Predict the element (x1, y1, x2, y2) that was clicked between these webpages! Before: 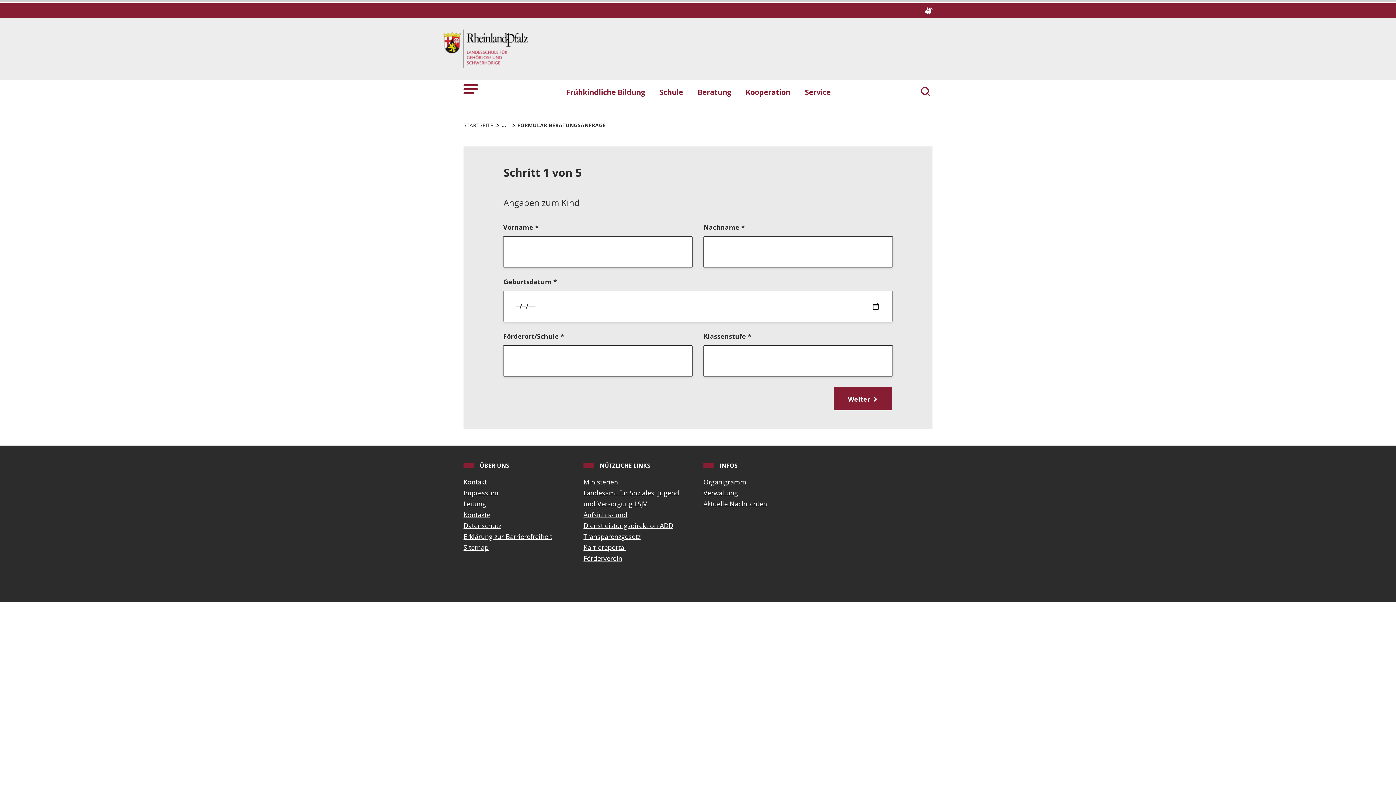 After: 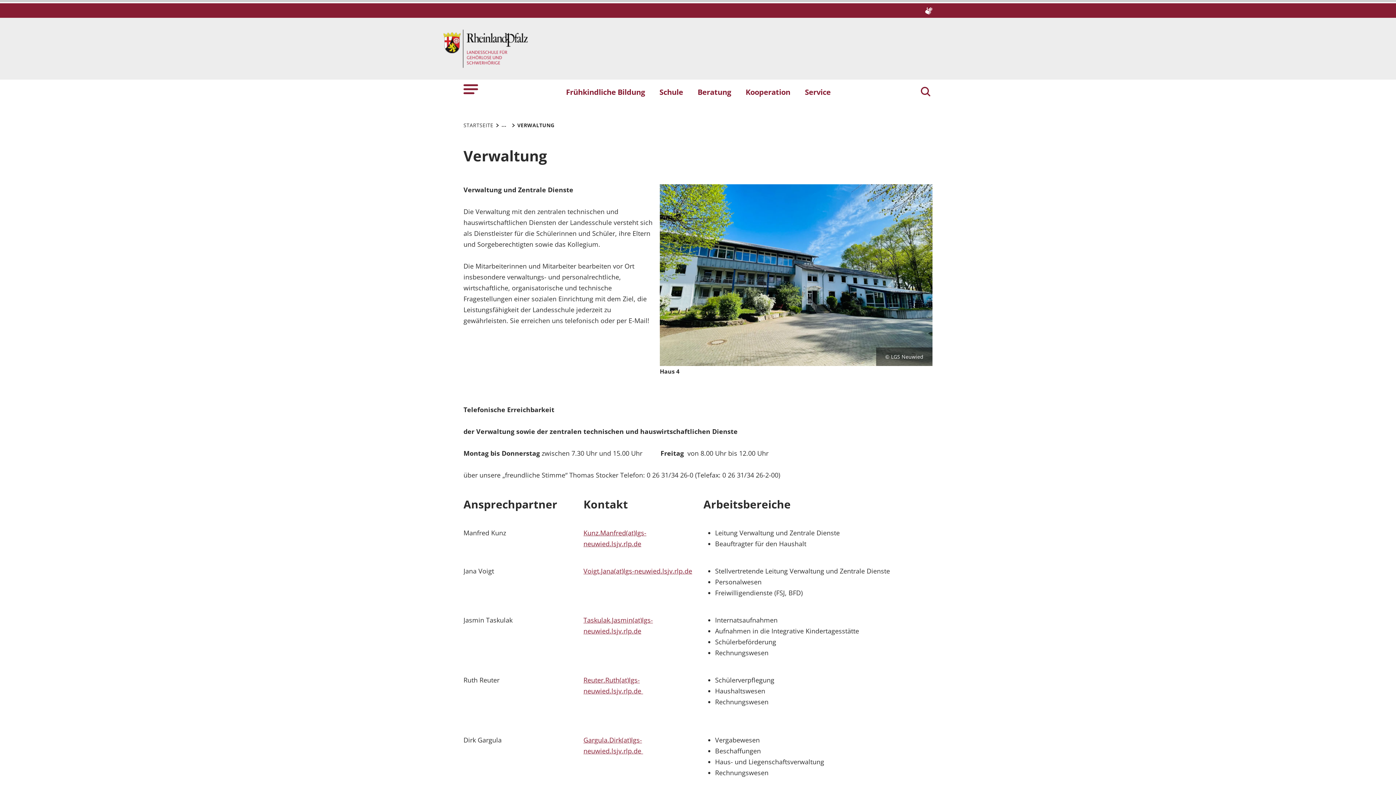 Action: label: Verwaltung bbox: (703, 487, 812, 498)